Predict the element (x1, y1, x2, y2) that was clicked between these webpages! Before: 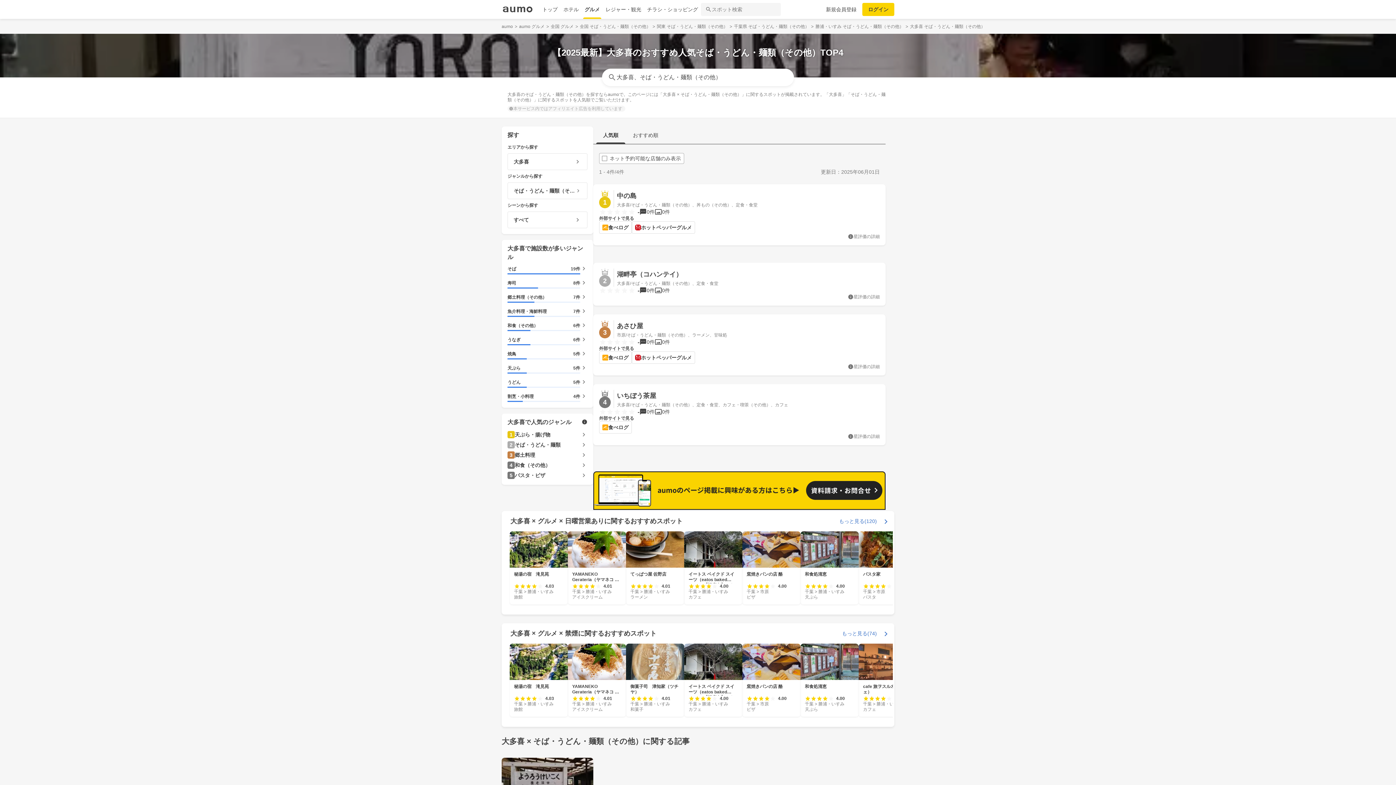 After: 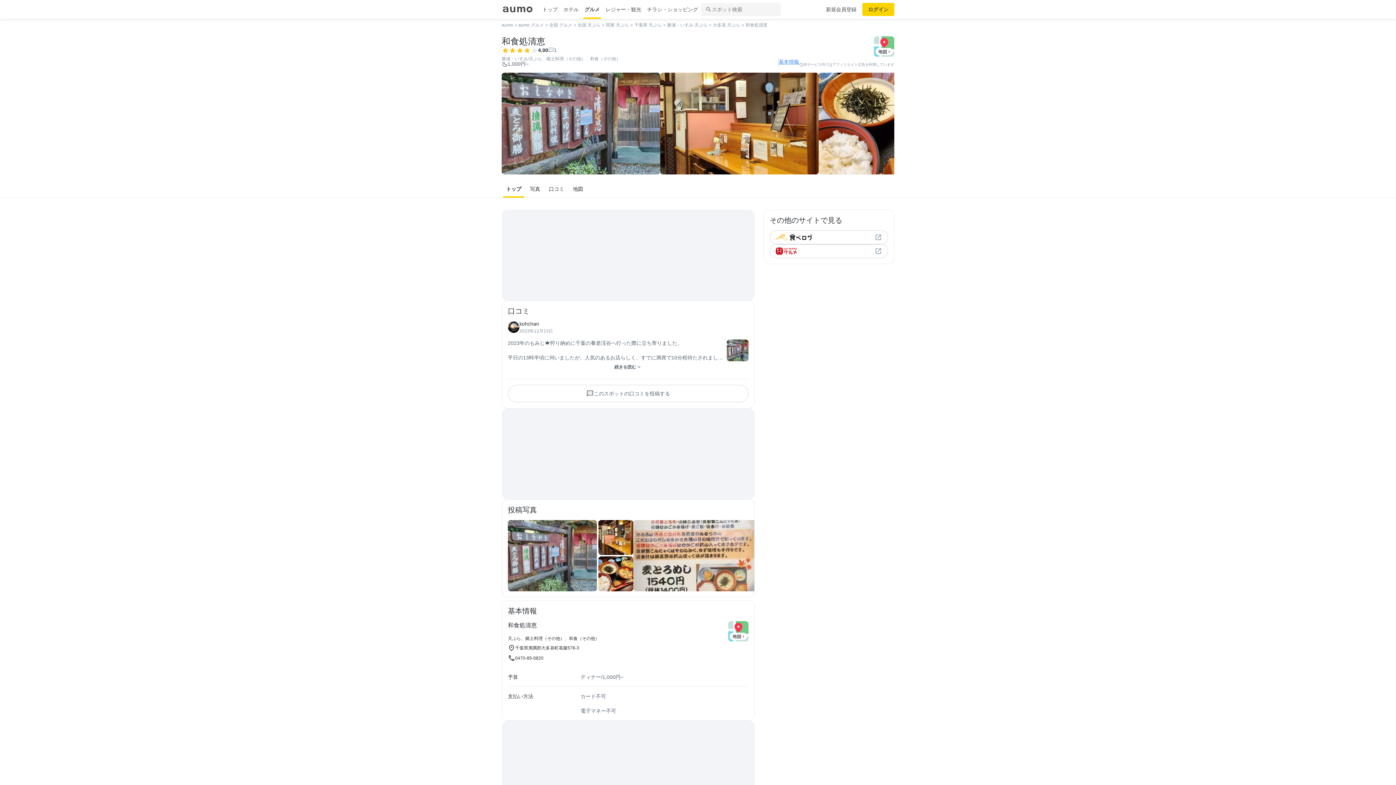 Action: label: 和食処清恵

4.00

千葉 > 勝浦・いすみ

天ぷら bbox: (800, 531, 858, 604)